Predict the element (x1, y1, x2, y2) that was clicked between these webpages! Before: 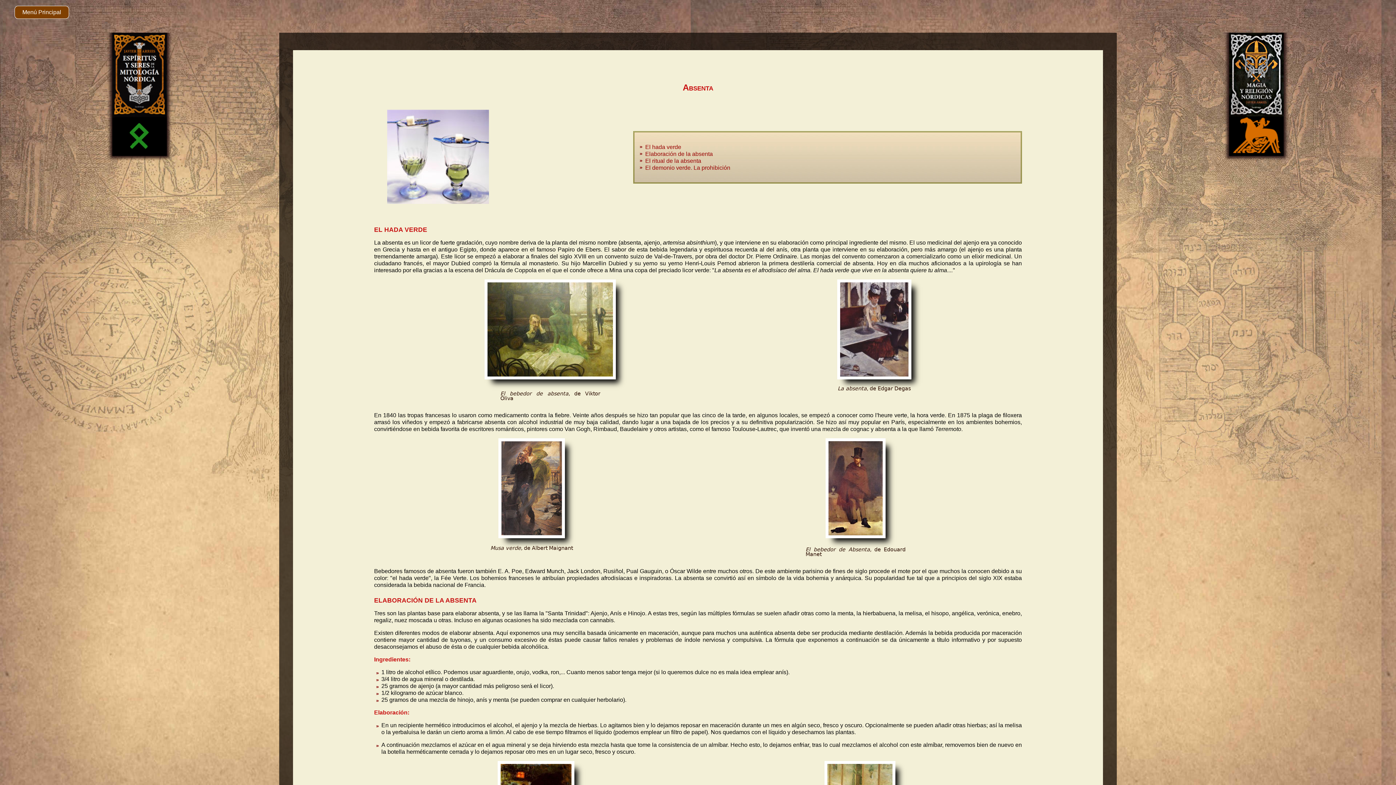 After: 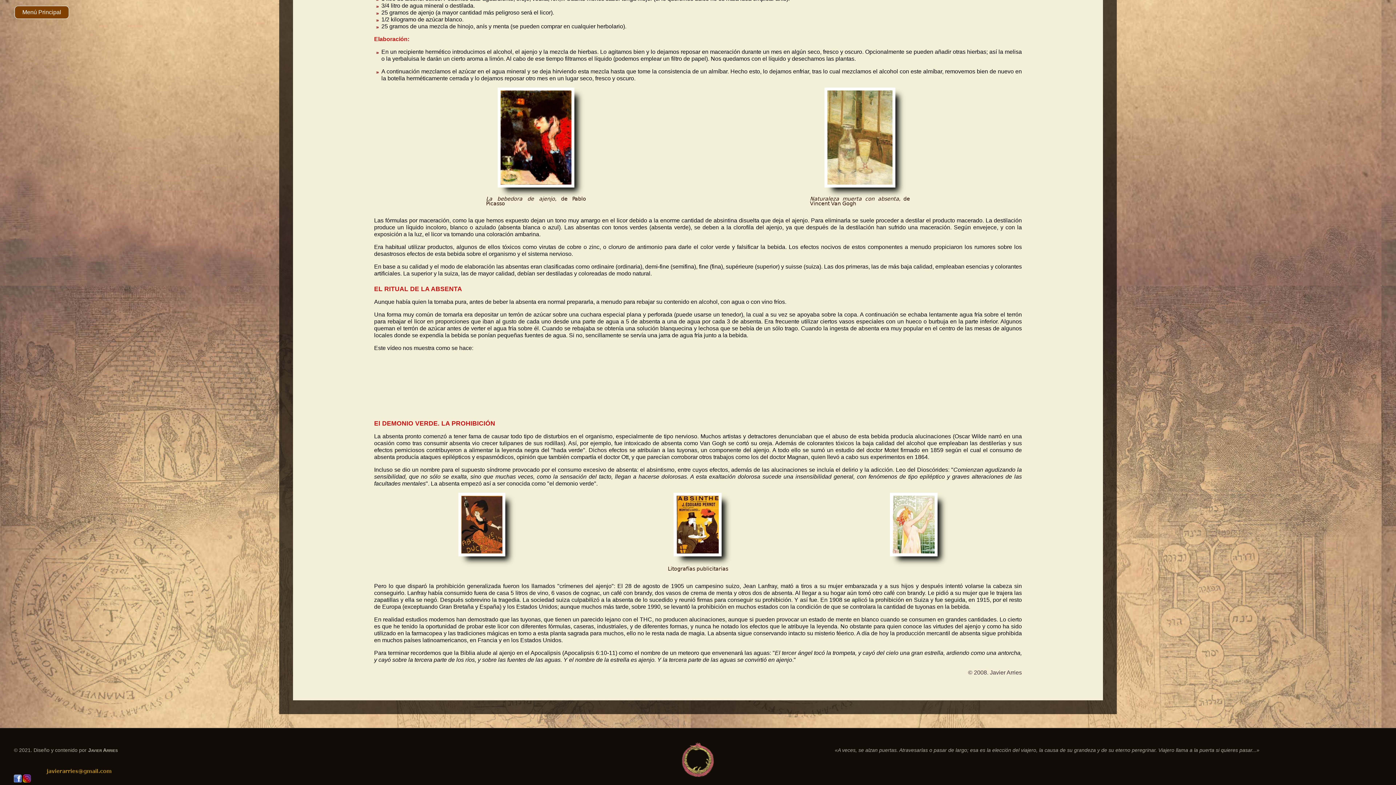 Action: bbox: (639, 156, 702, 165) label: El ritual de la absenta